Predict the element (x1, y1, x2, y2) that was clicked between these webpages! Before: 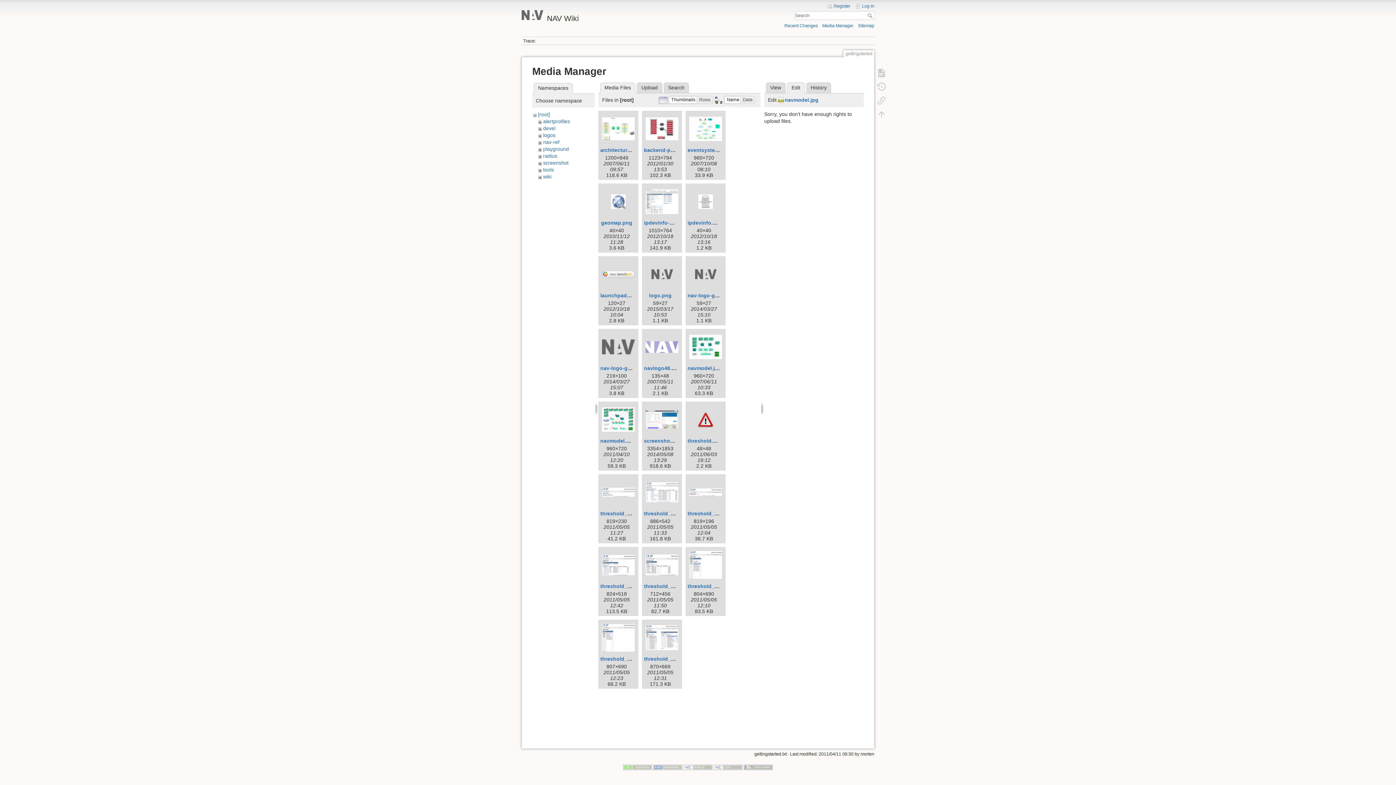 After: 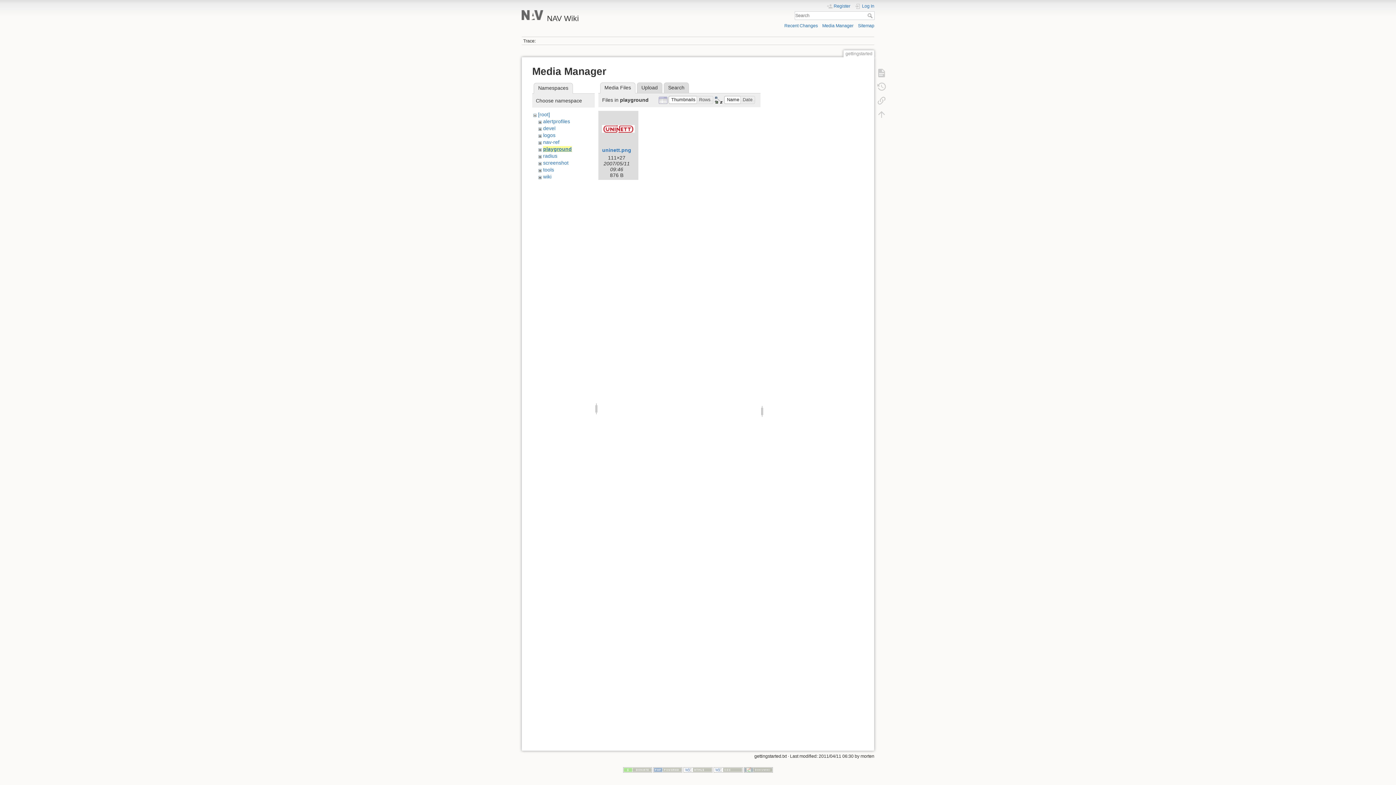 Action: label: playground bbox: (543, 146, 569, 151)